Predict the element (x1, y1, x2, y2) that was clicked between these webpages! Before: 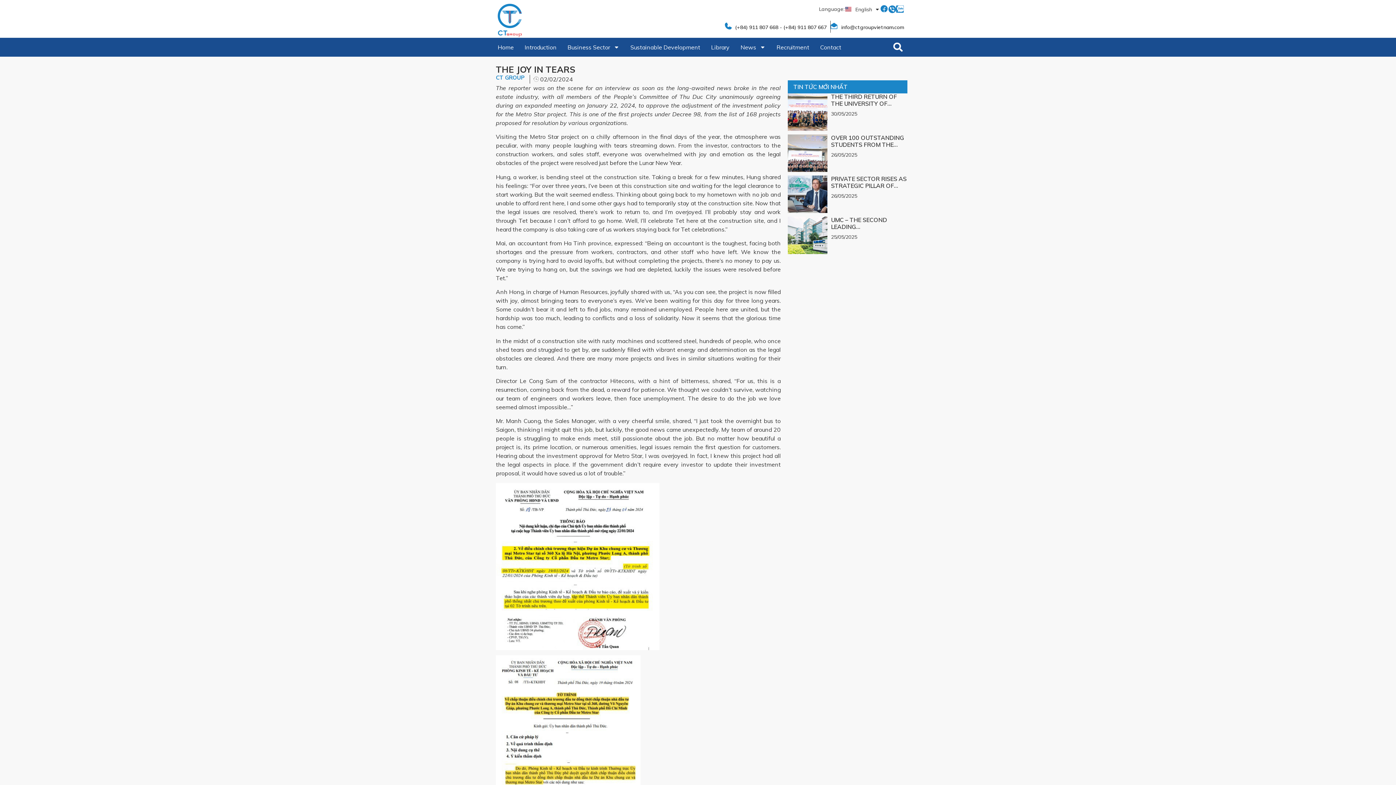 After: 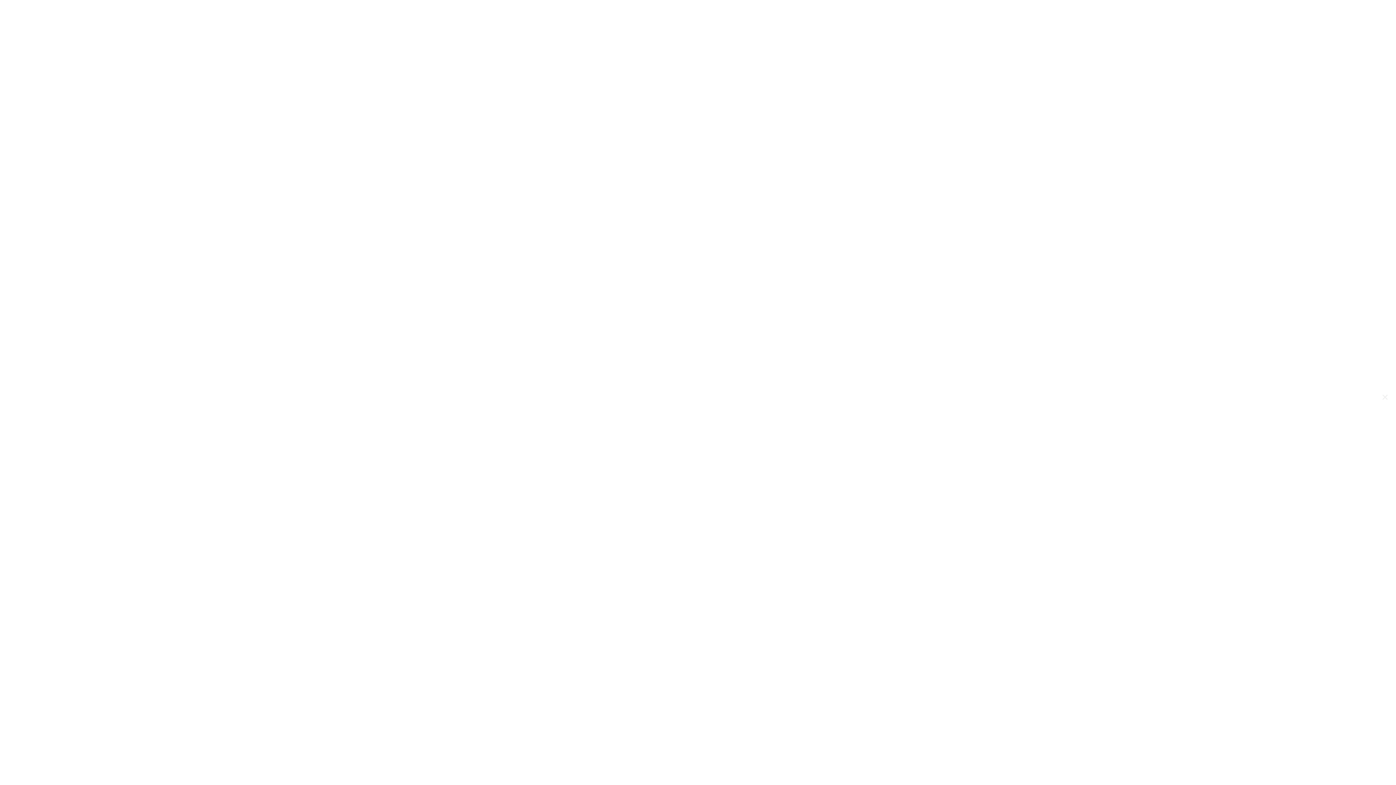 Action: bbox: (892, 41, 904, 52) label: Search